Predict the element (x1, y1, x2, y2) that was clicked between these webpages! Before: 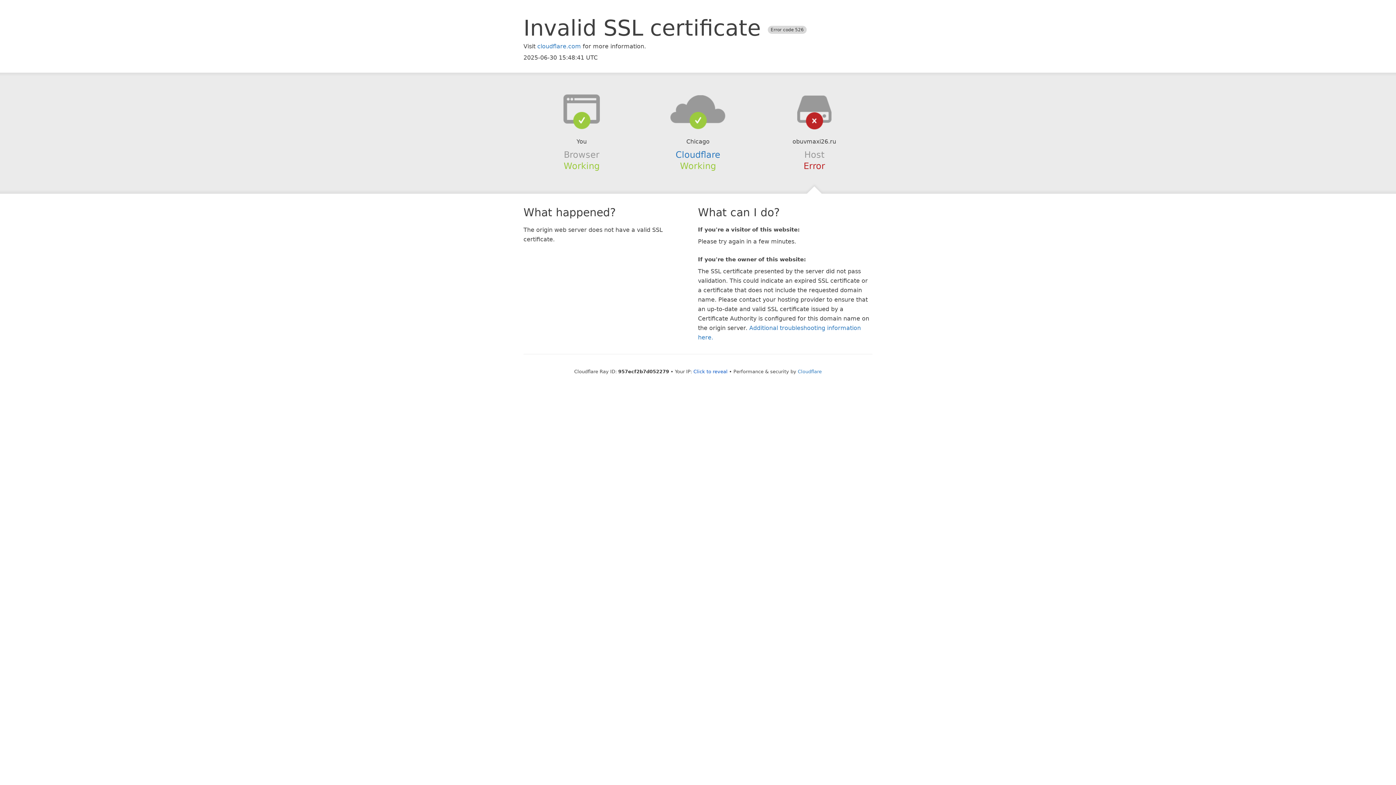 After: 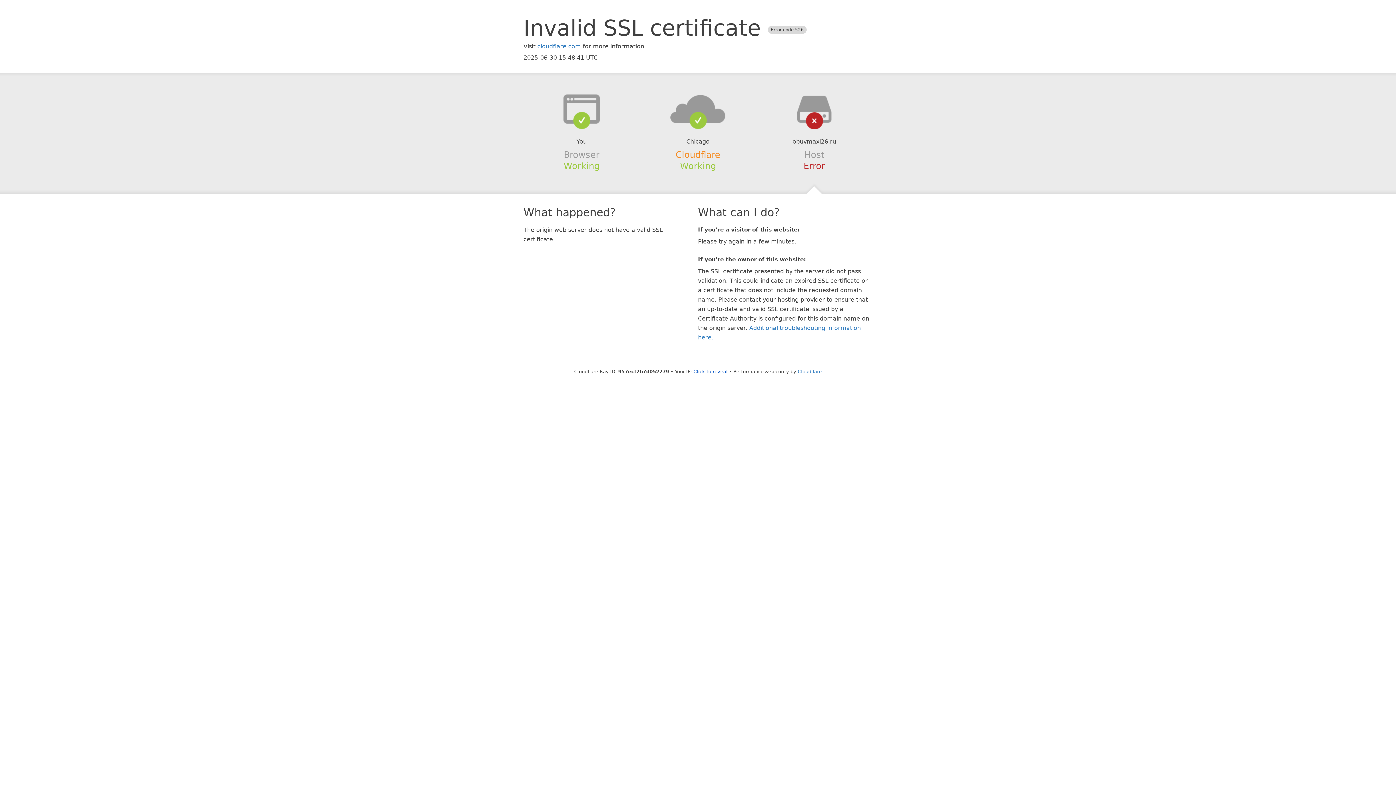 Action: bbox: (675, 149, 720, 159) label: Cloudflare